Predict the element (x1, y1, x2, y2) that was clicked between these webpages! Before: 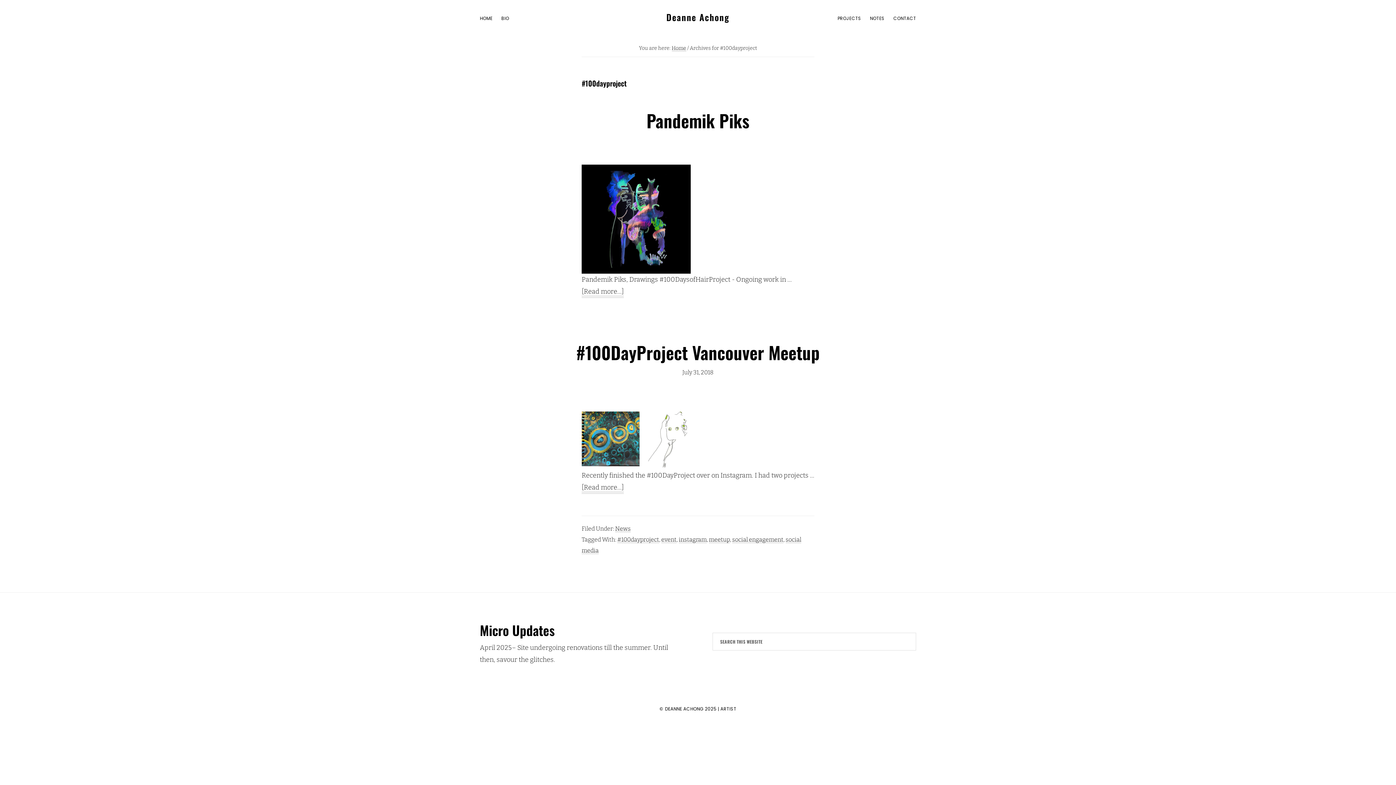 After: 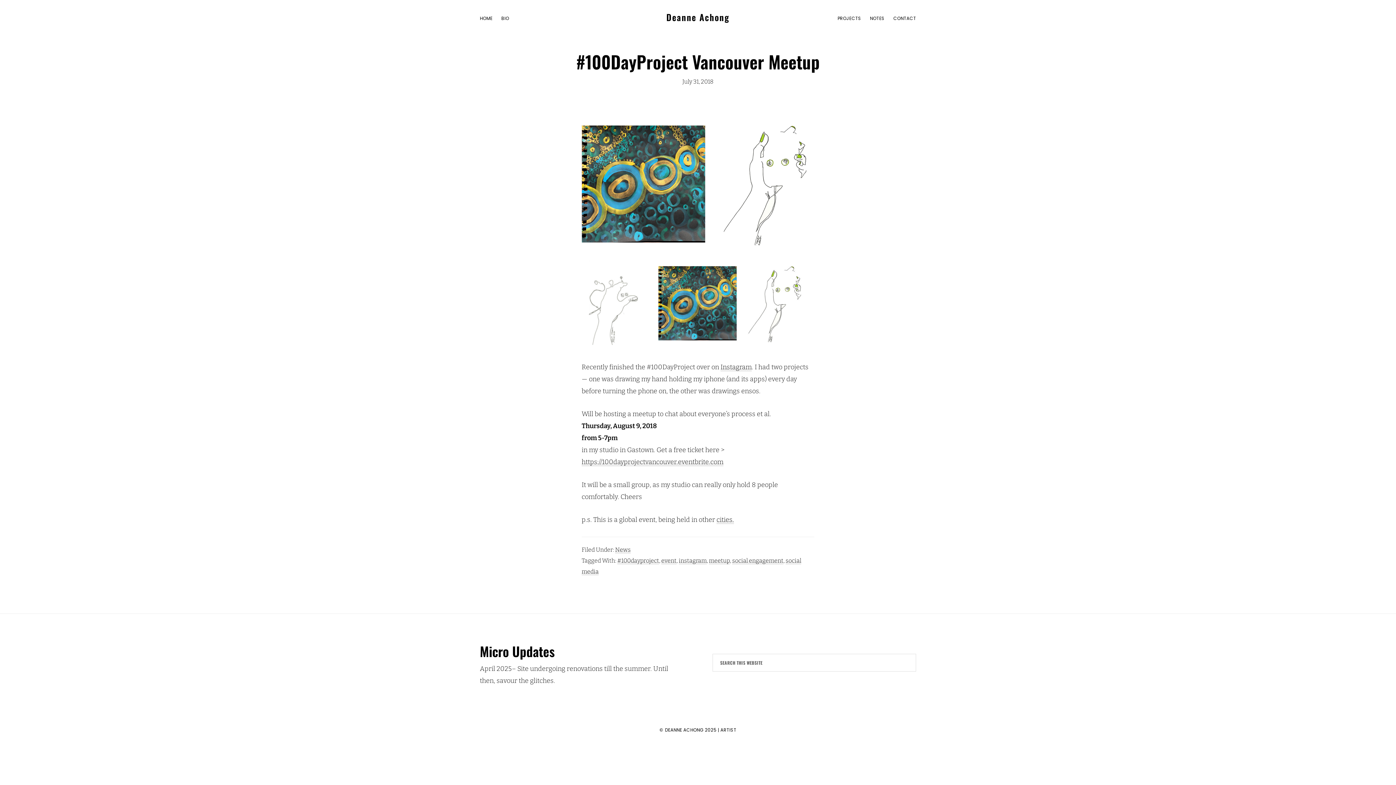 Action: bbox: (581, 481, 624, 494) label: [Read more...]
about #100DayProject Vancouver Meetup